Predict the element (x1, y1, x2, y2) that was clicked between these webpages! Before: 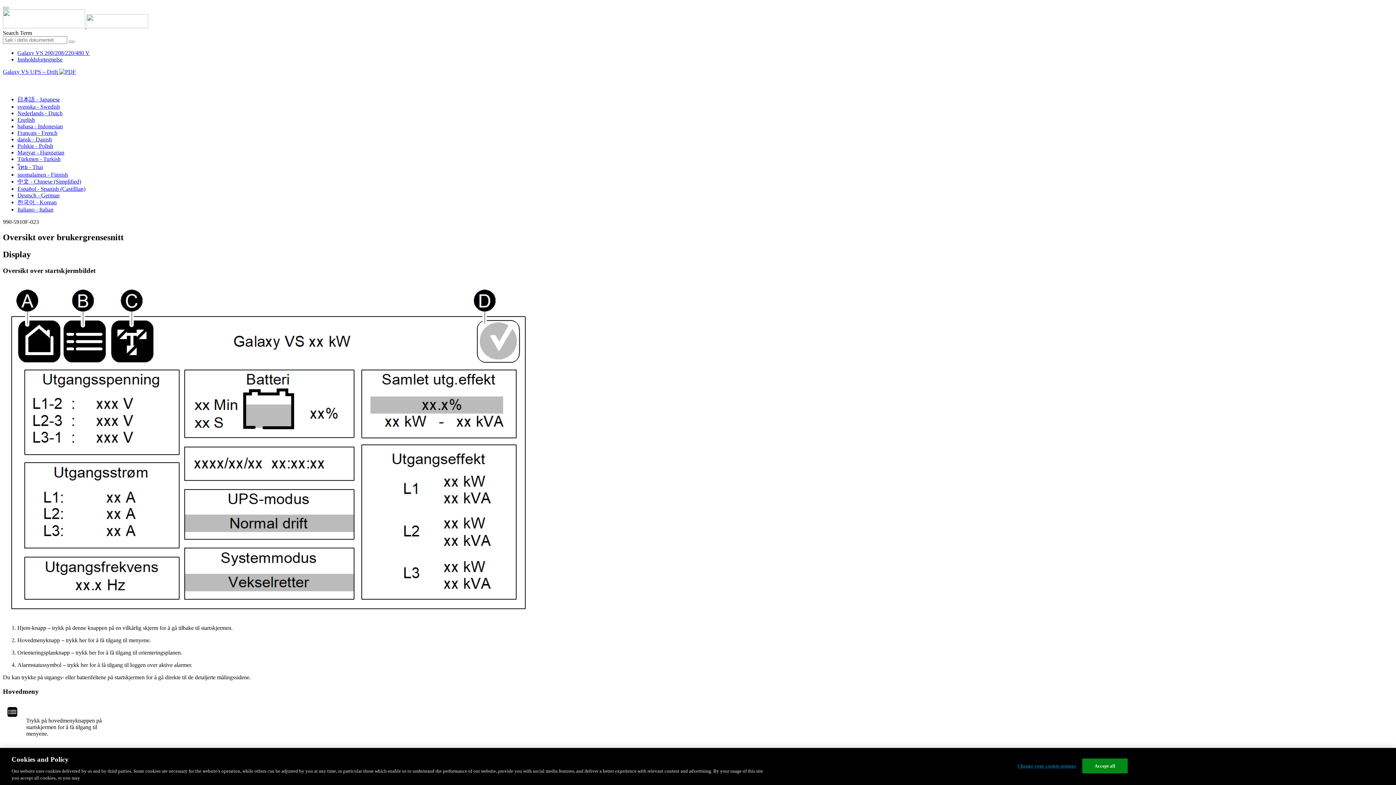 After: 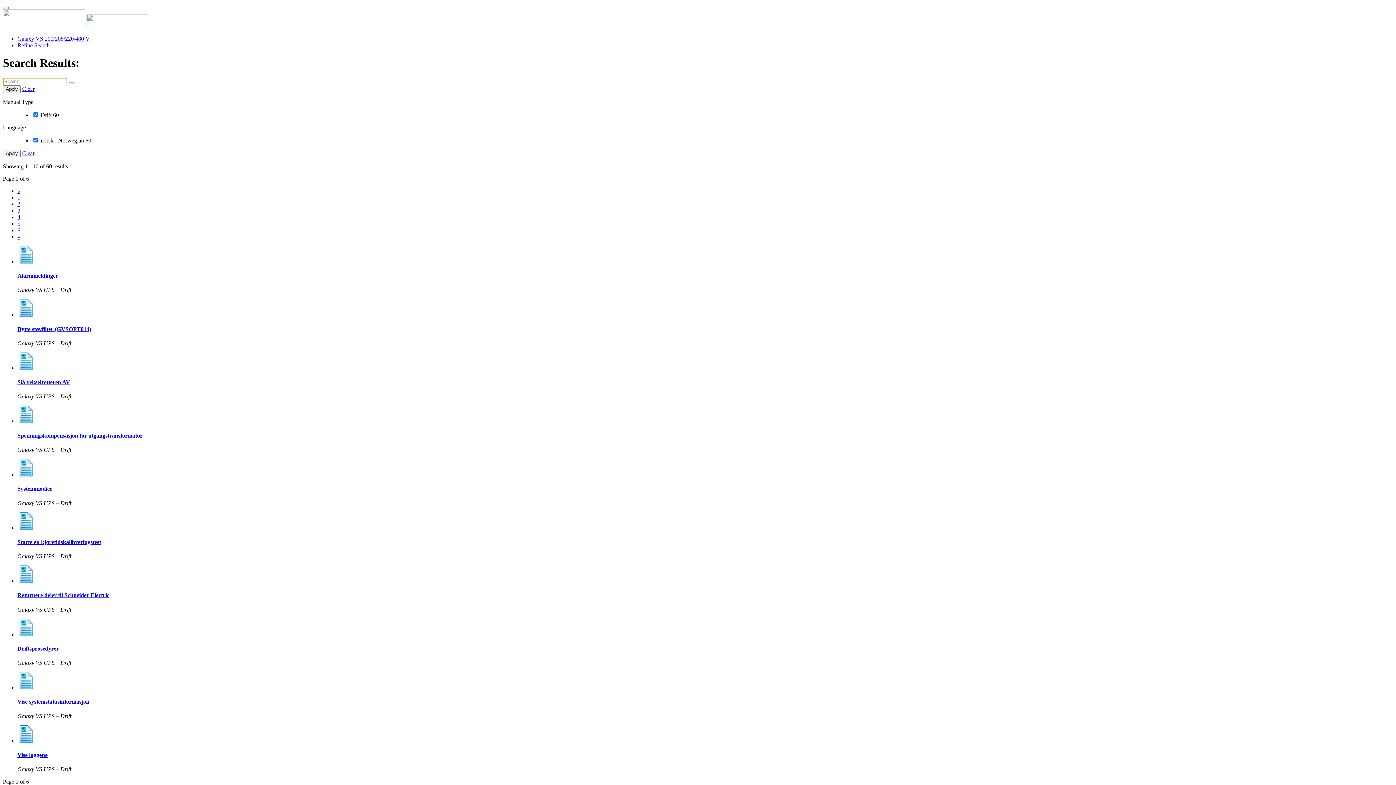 Action: bbox: (68, 40, 74, 42)